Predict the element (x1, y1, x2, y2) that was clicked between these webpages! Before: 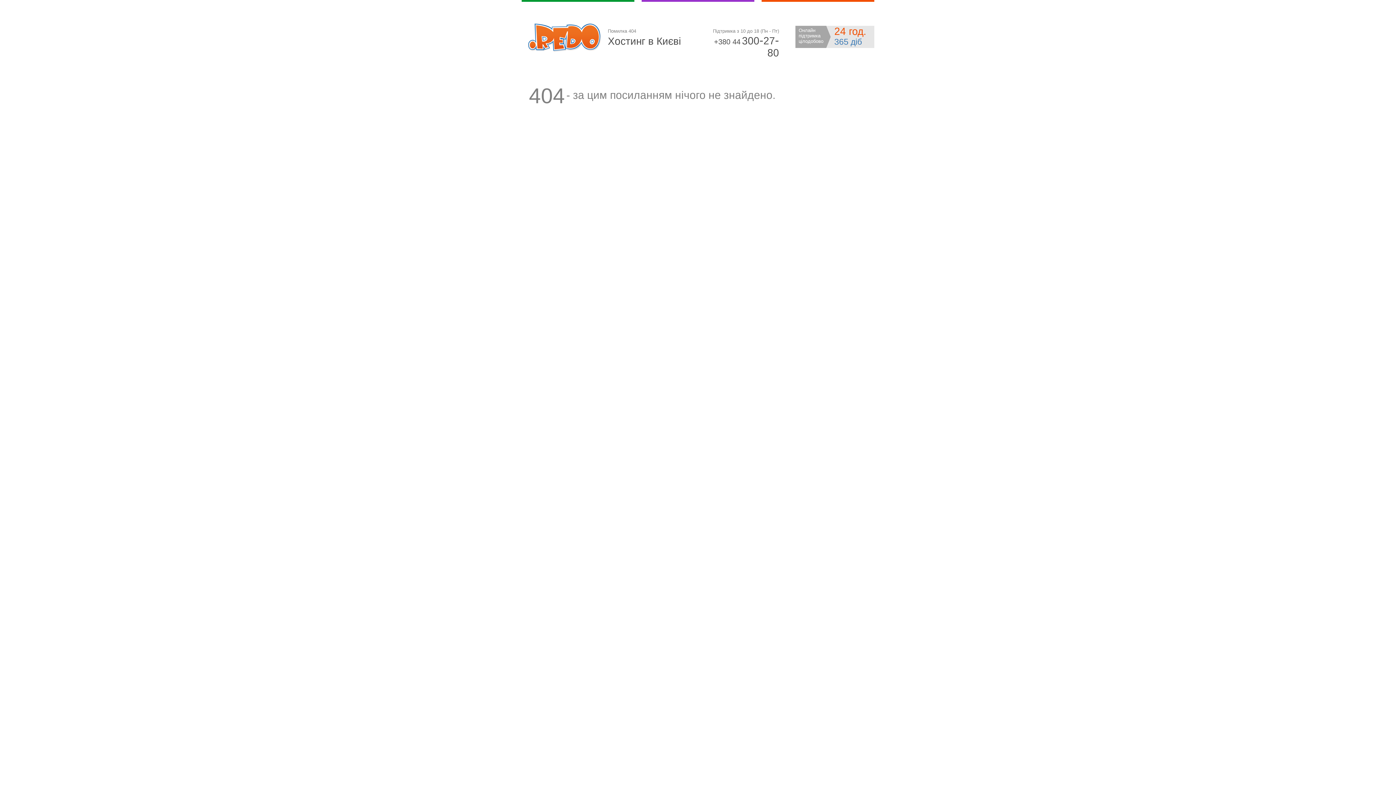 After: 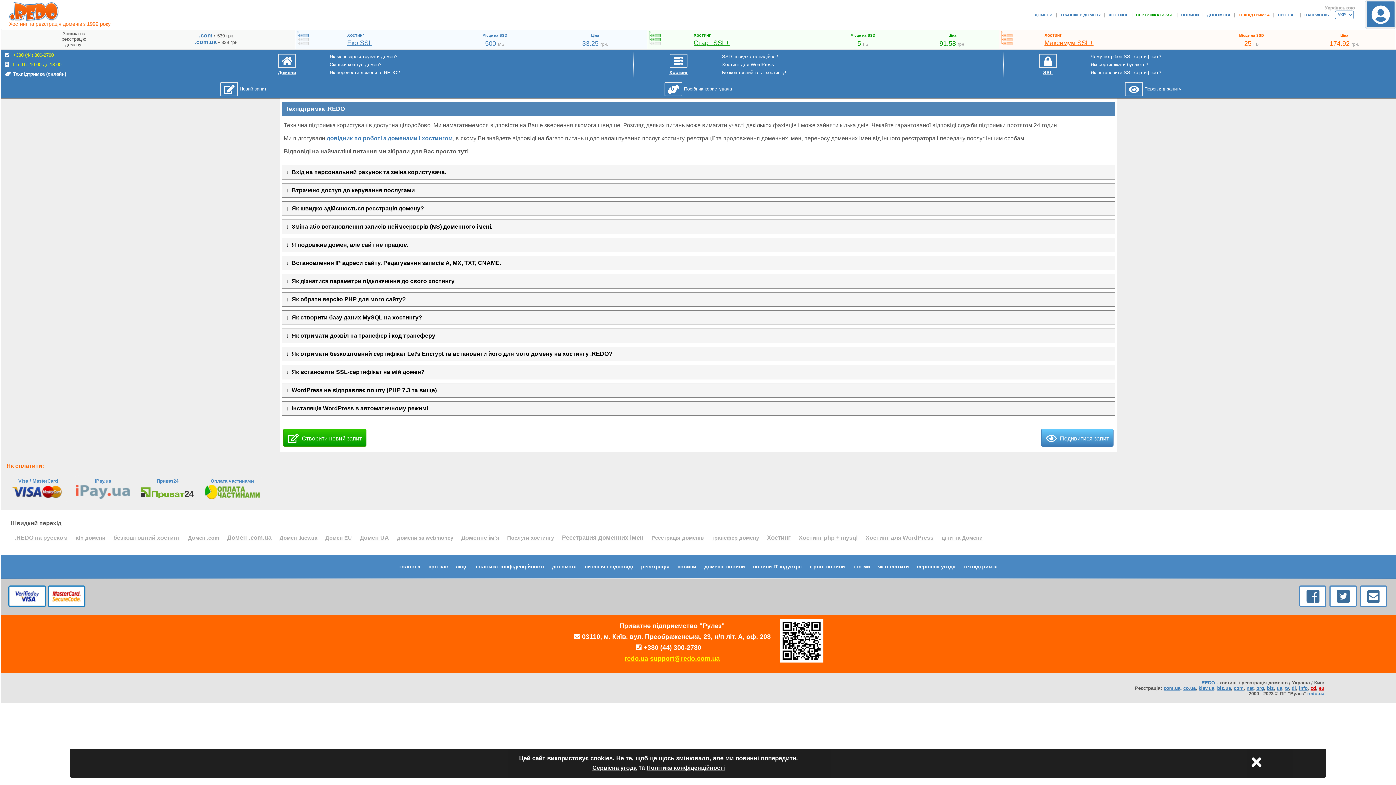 Action: label: Онлайн підтримка цілодобово
24 год.
365 діб bbox: (795, 25, 874, 48)